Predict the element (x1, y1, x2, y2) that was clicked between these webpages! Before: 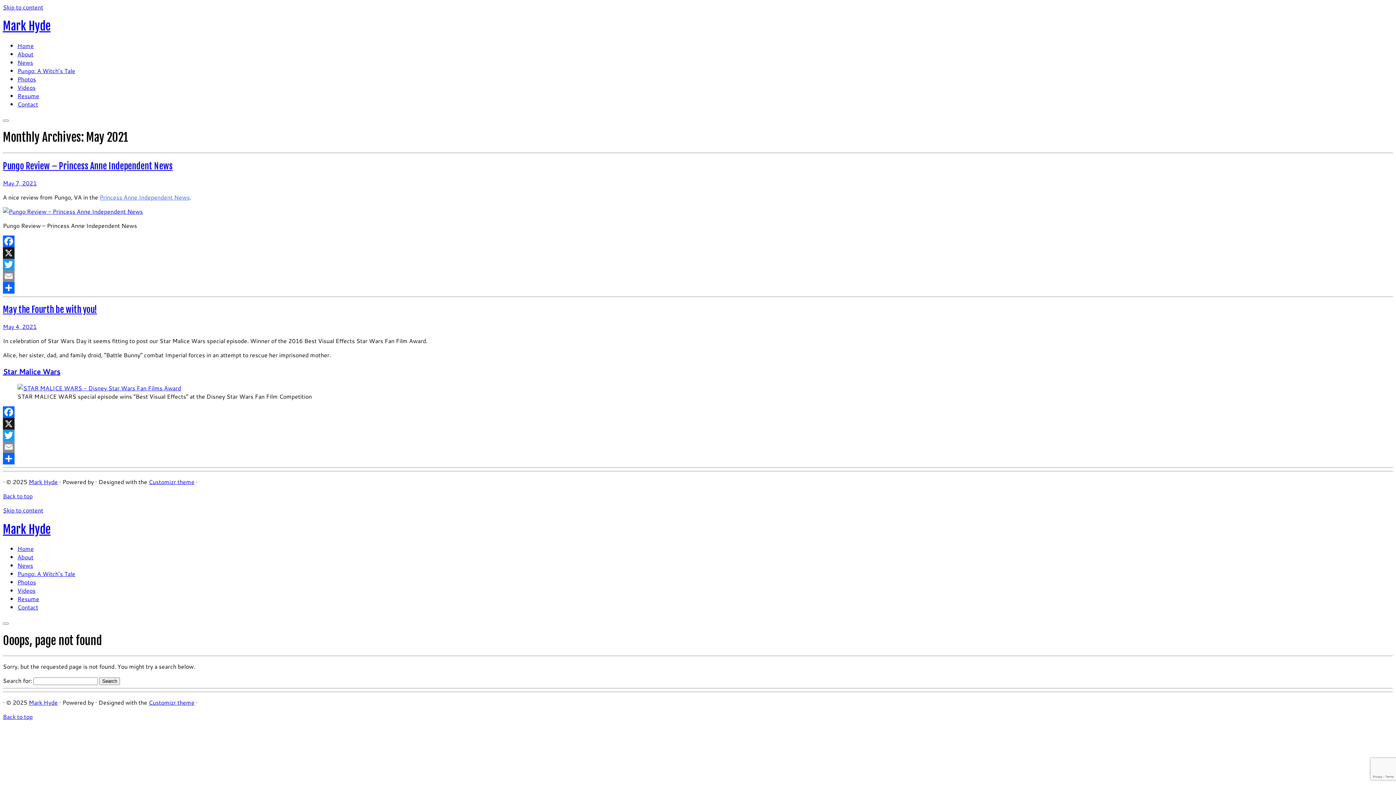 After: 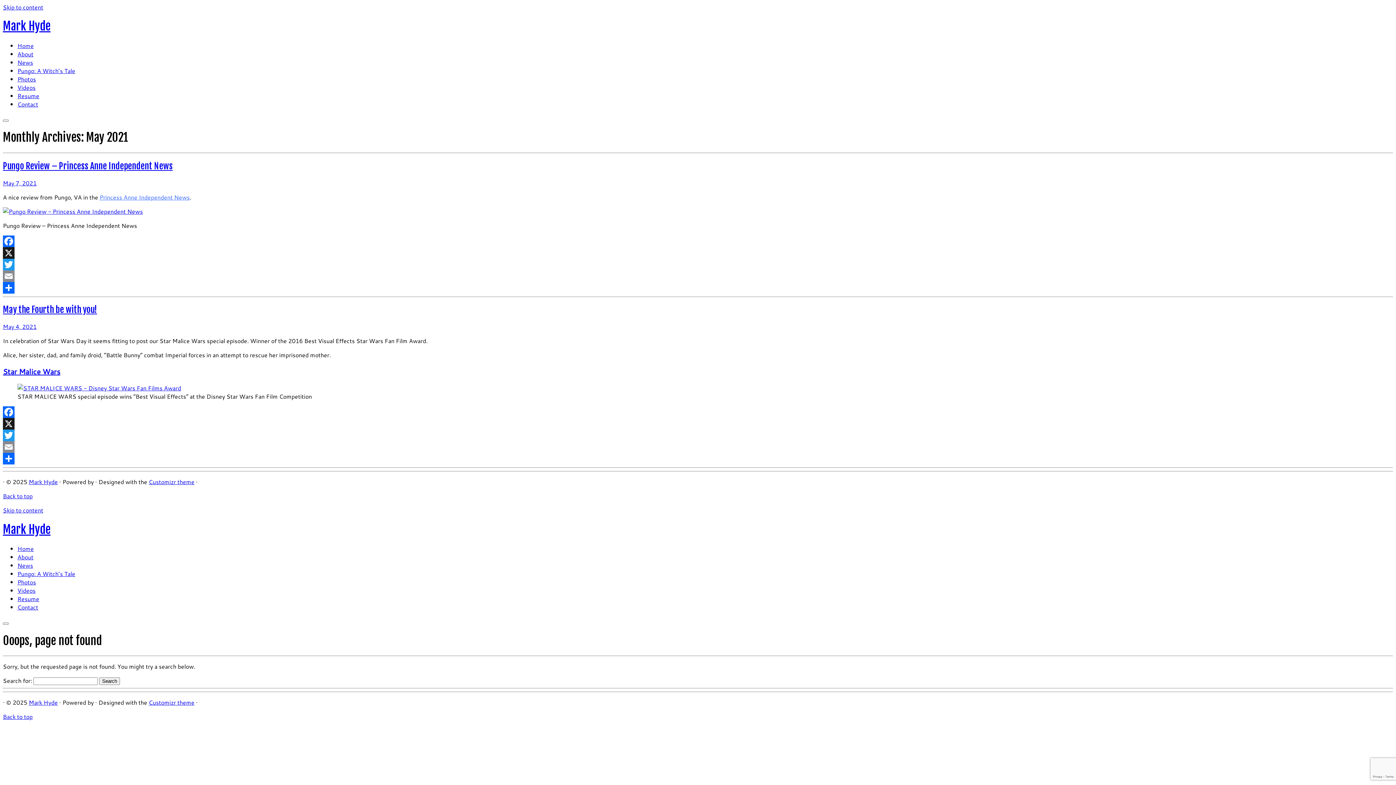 Action: label: Back to top bbox: (2, 712, 32, 721)